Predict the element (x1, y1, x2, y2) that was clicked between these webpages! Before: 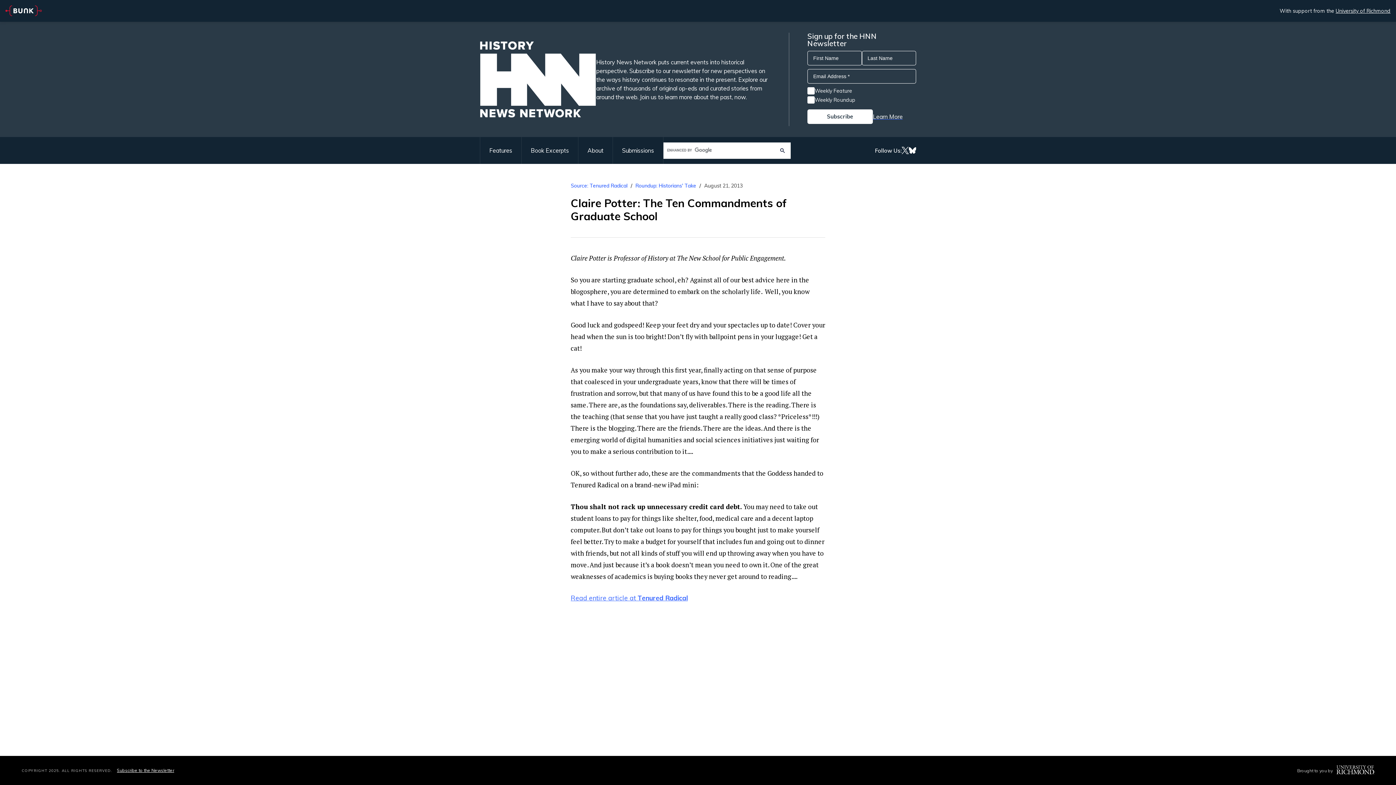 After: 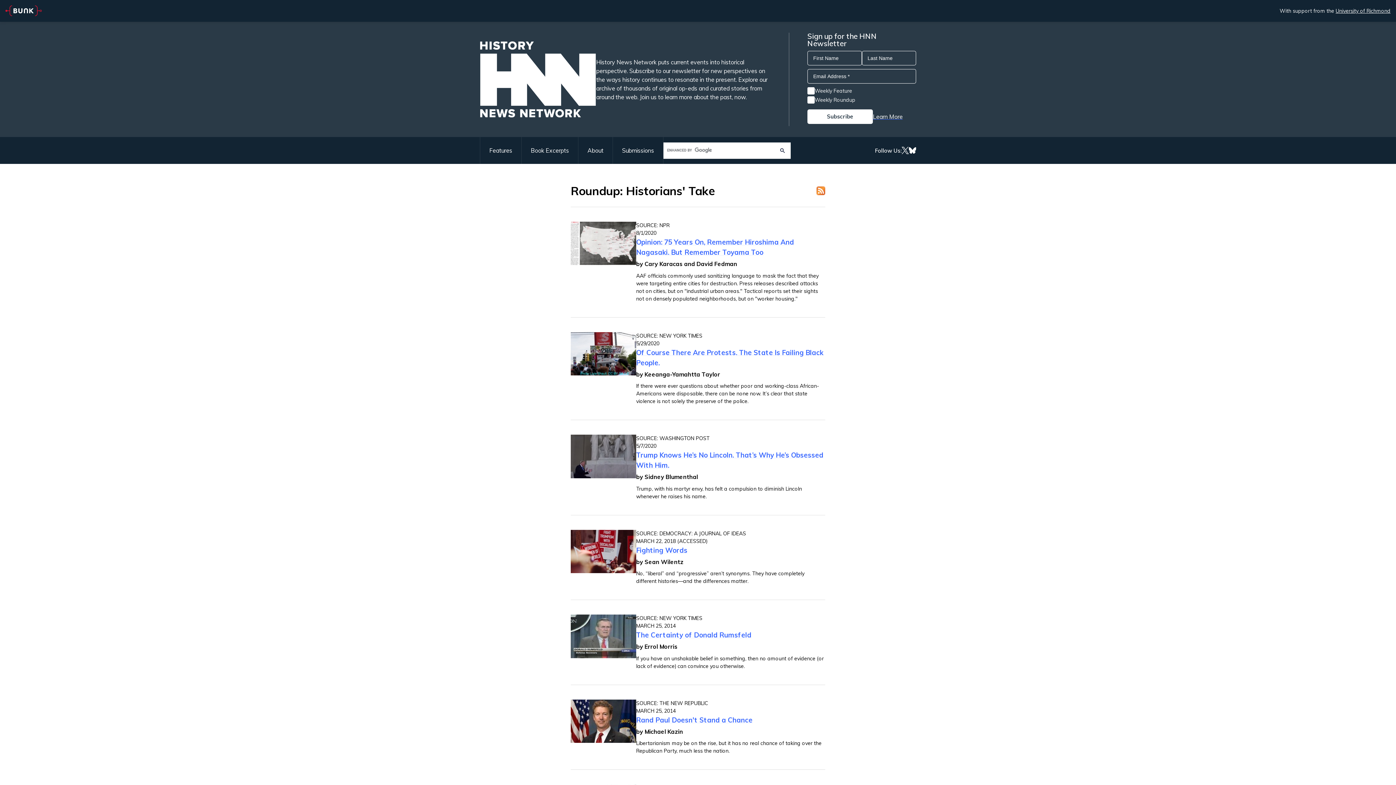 Action: bbox: (635, 182, 696, 189) label: Roundup: Historians' Take